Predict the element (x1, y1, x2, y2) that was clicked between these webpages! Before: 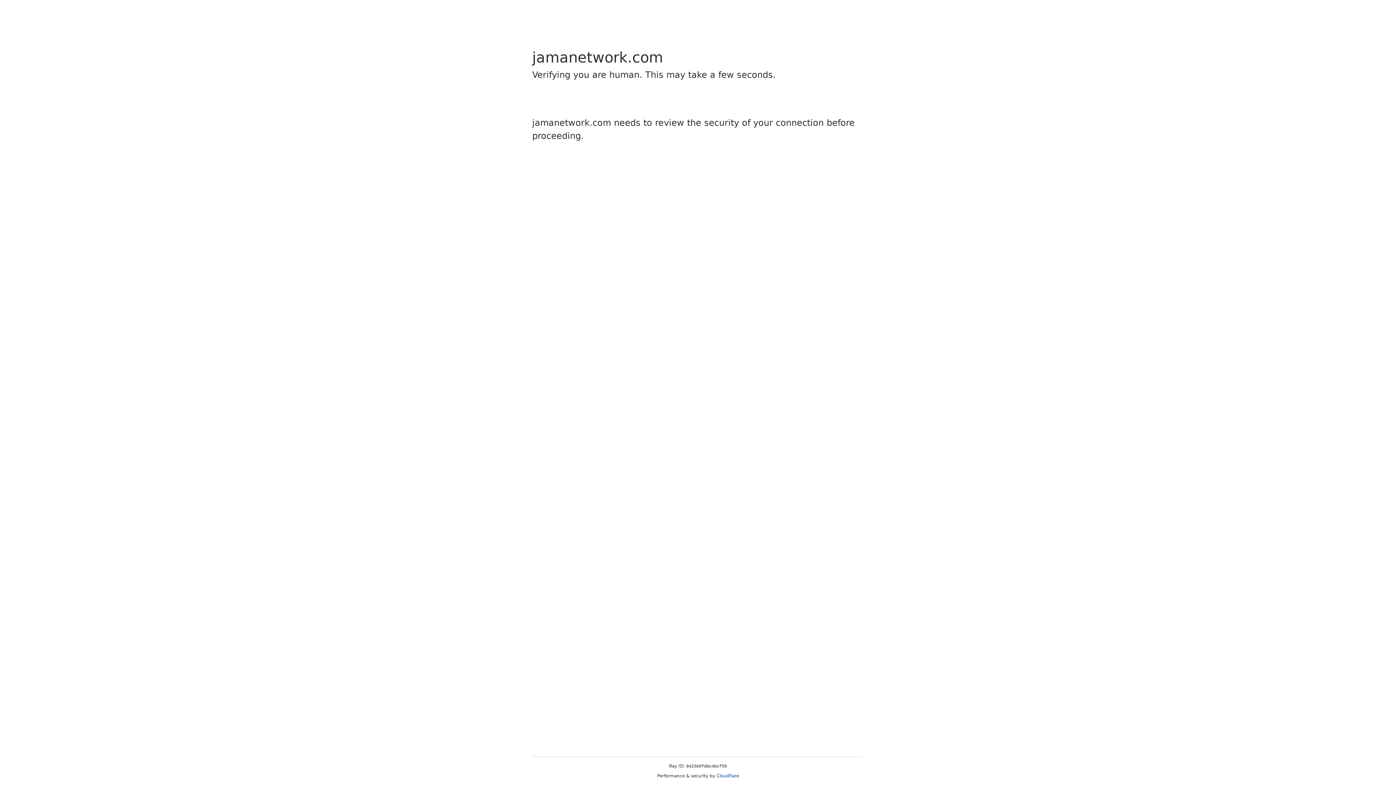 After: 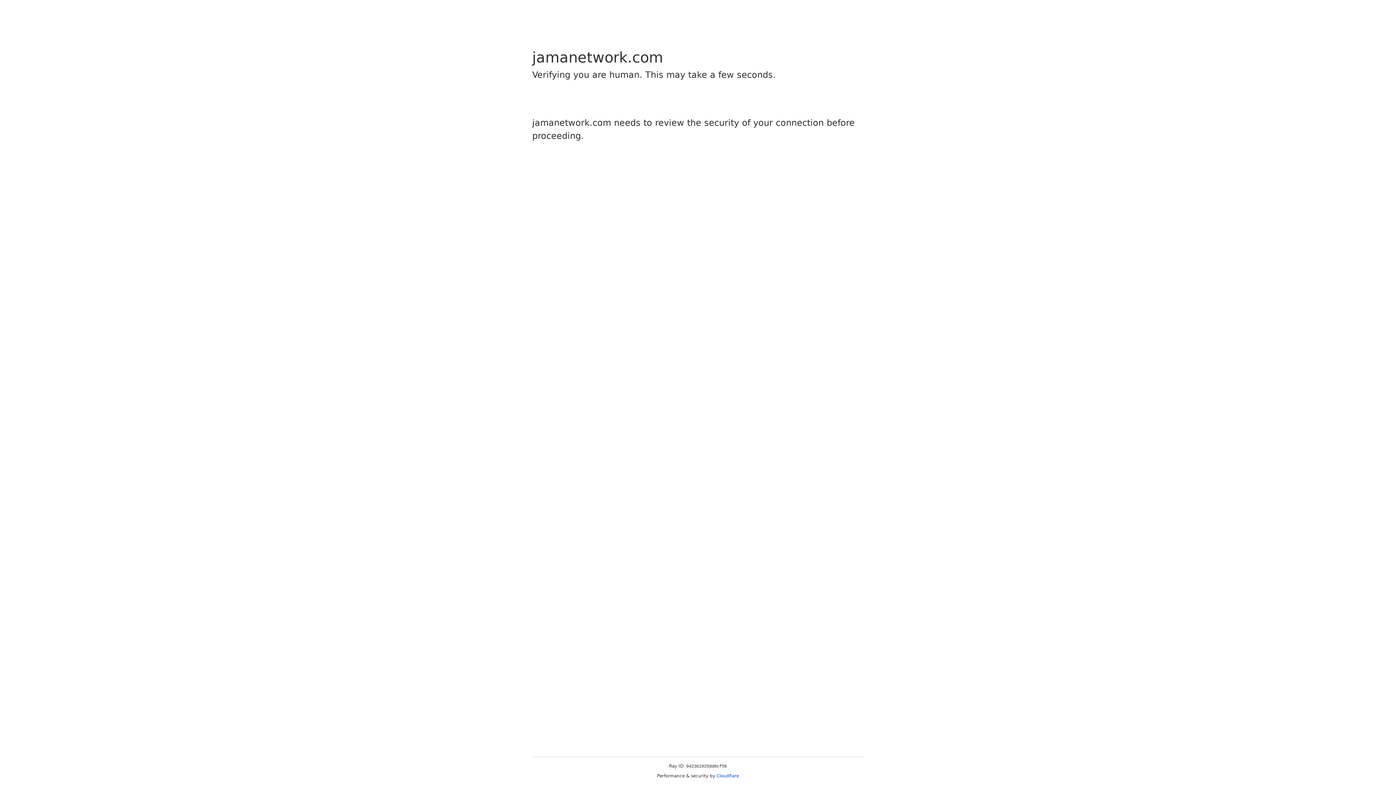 Action: label: Cloudflare bbox: (716, 773, 739, 778)